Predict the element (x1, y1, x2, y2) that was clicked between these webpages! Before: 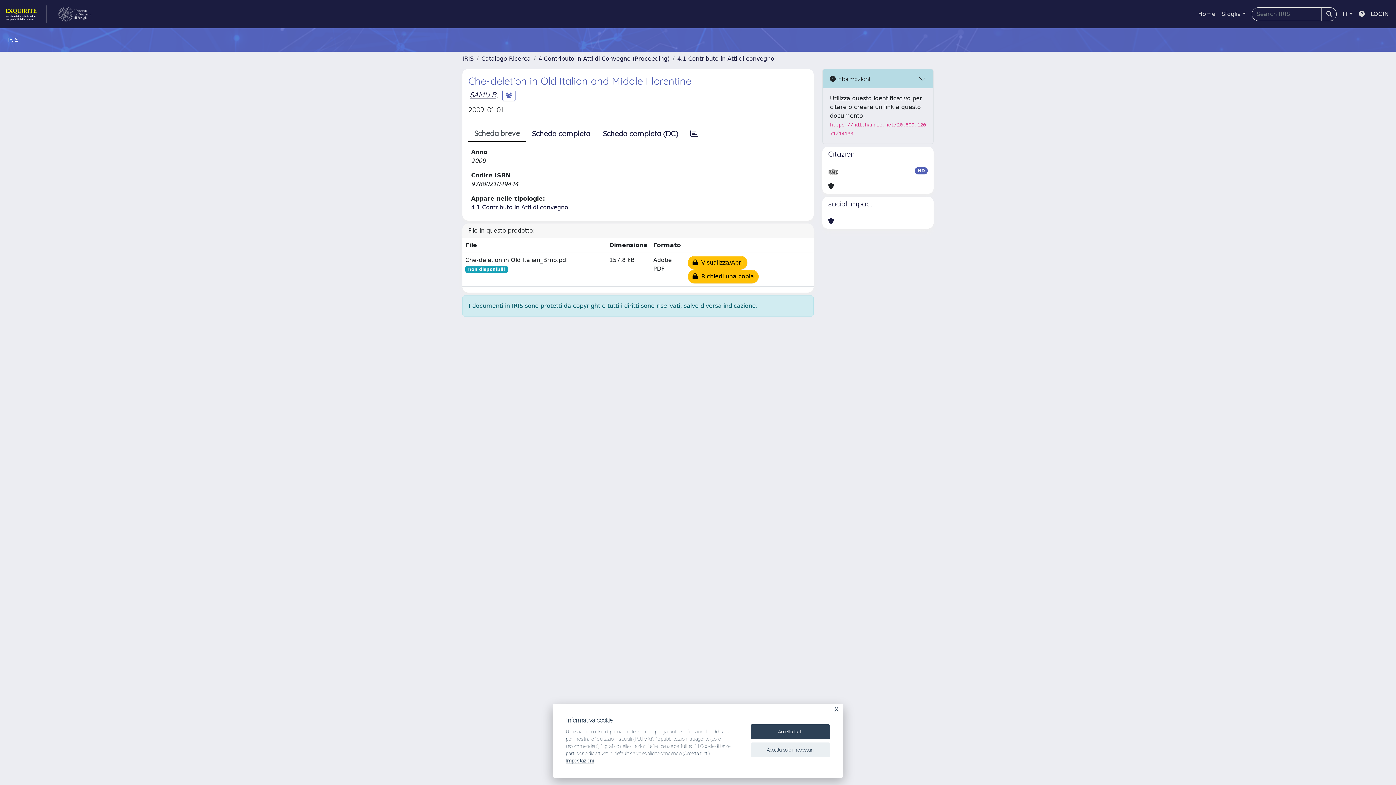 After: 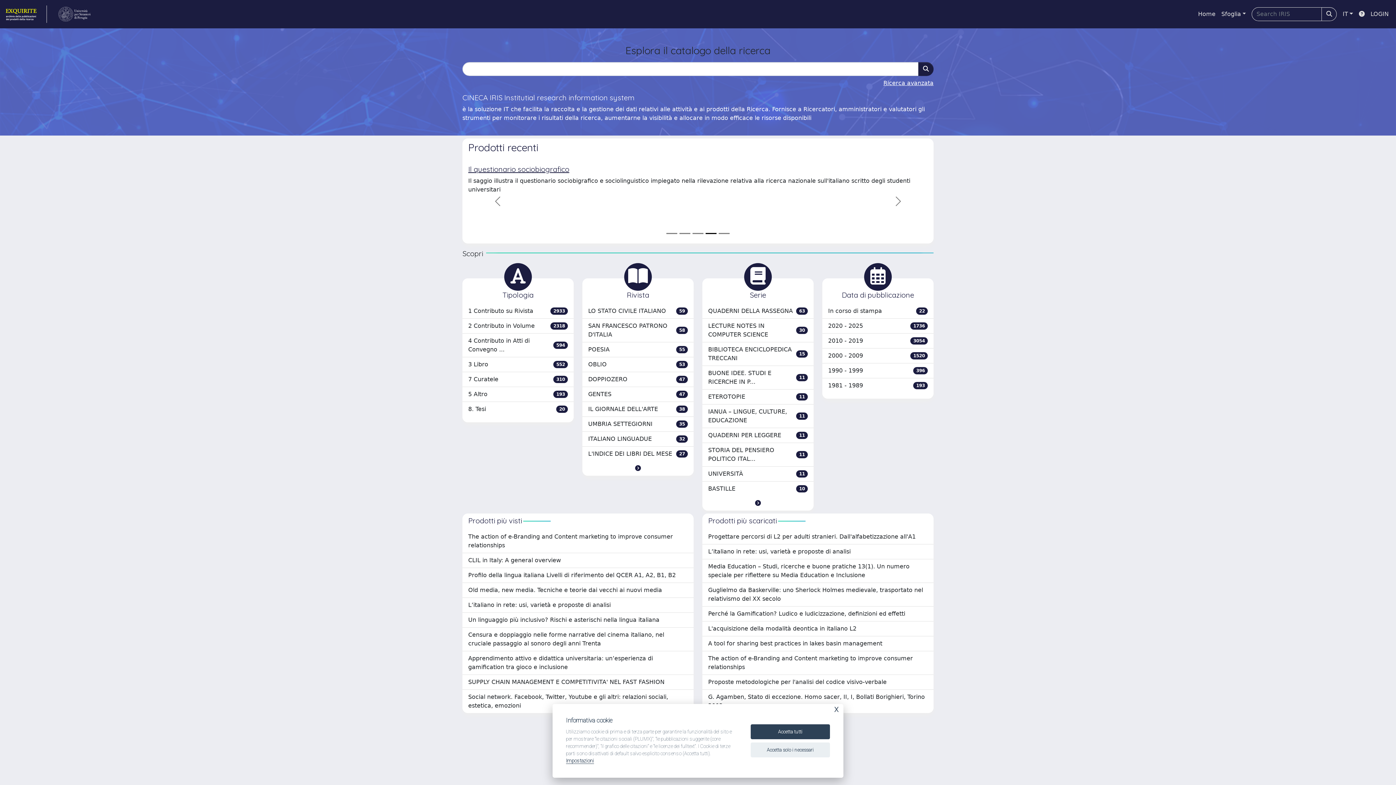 Action: bbox: (462, 55, 473, 62) label: IRIS